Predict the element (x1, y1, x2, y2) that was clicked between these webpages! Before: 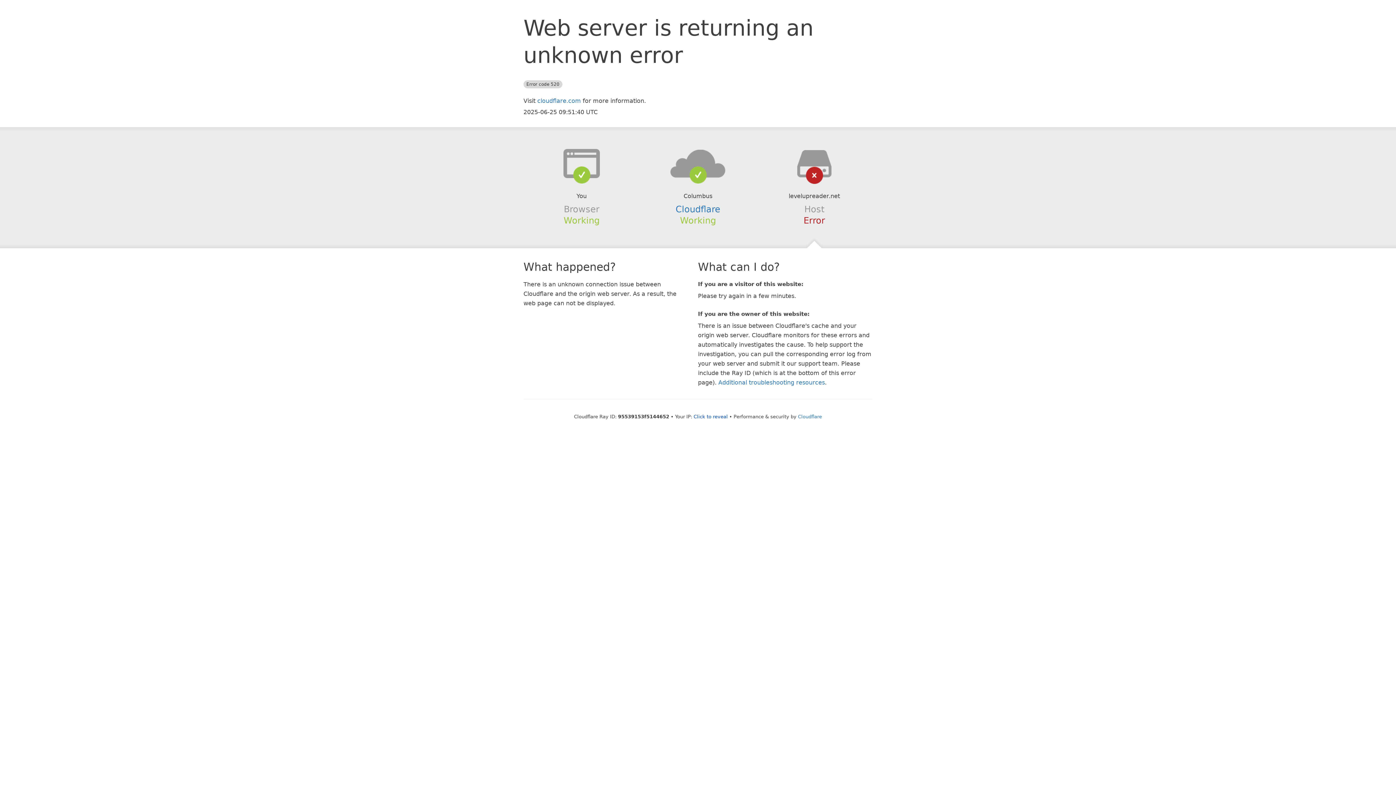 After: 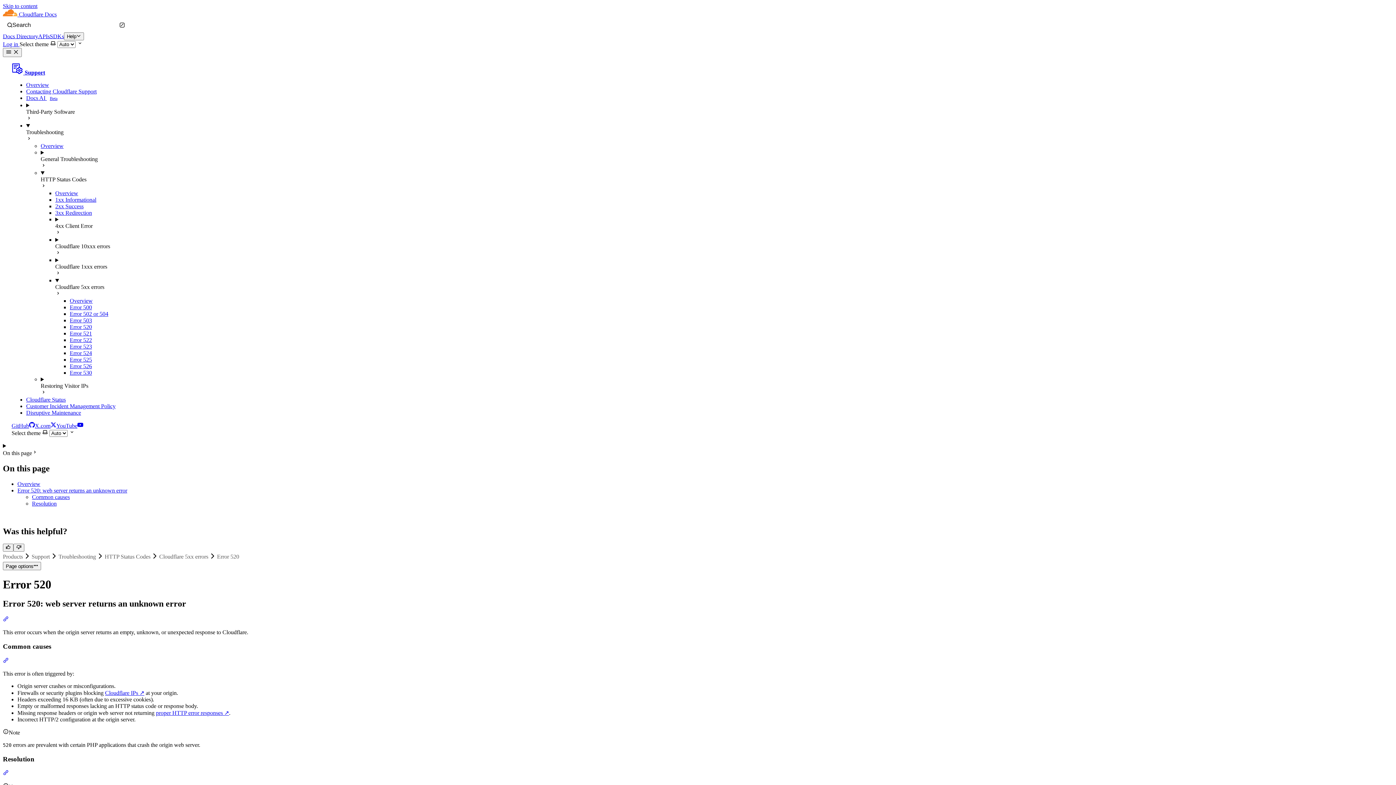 Action: bbox: (718, 379, 825, 386) label: Additional troubleshooting resources